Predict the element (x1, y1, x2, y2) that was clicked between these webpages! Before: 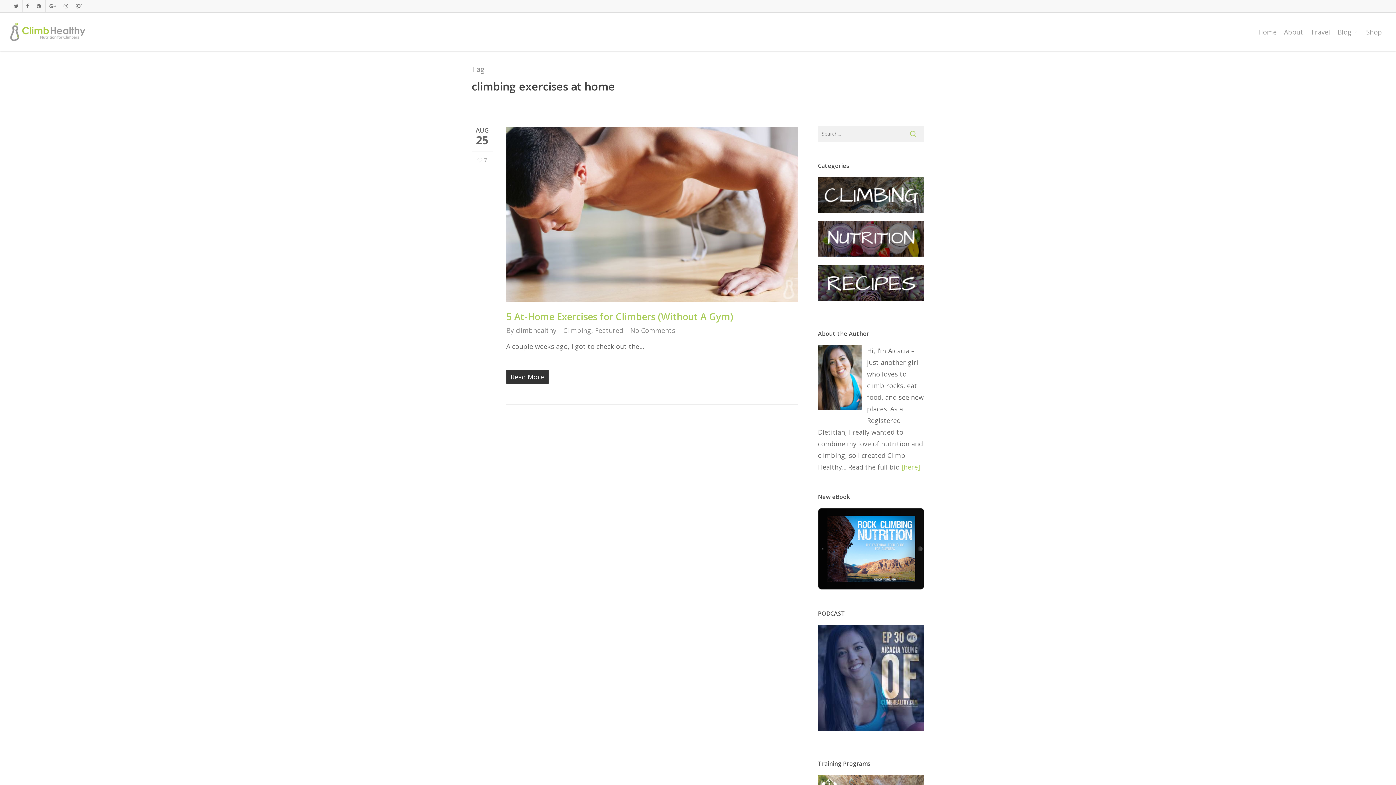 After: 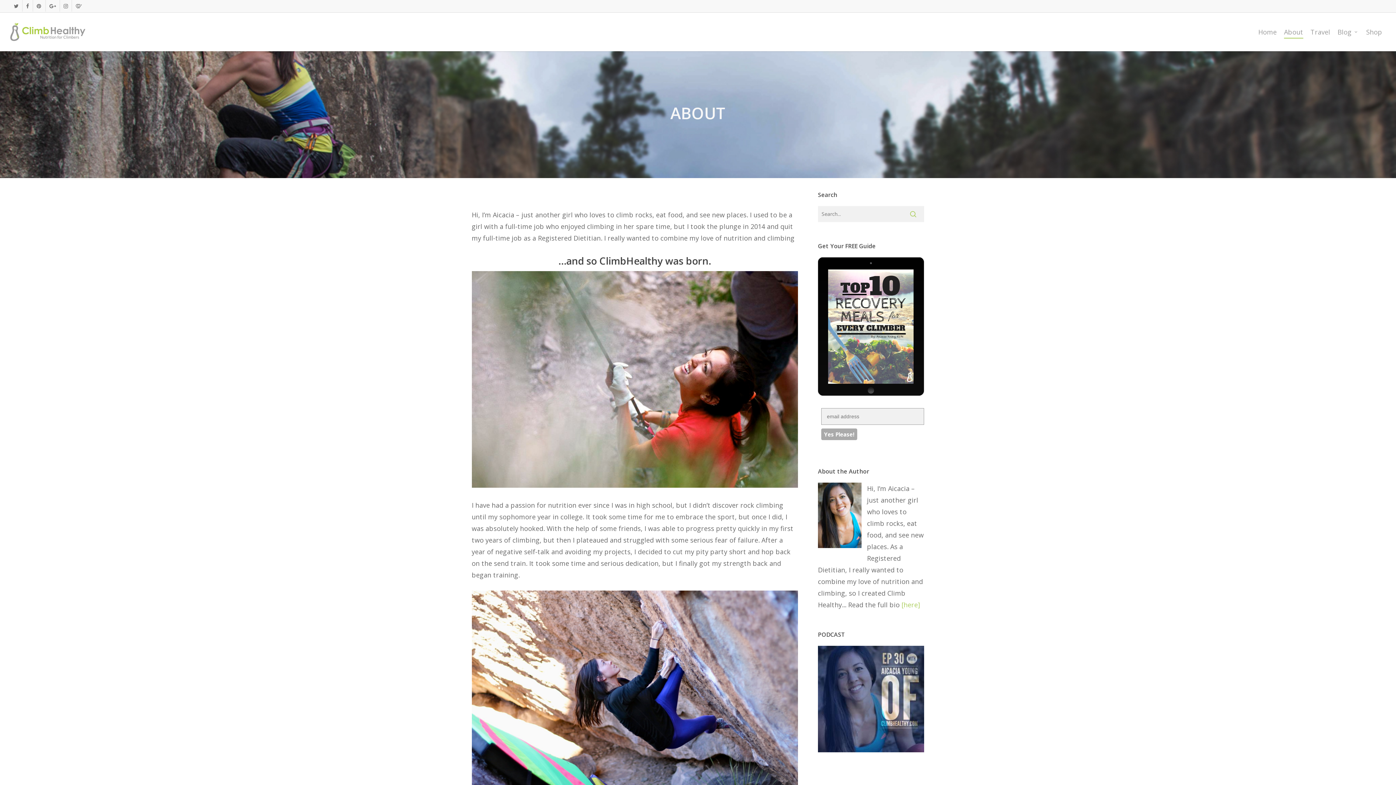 Action: bbox: (1284, 27, 1303, 36) label: About